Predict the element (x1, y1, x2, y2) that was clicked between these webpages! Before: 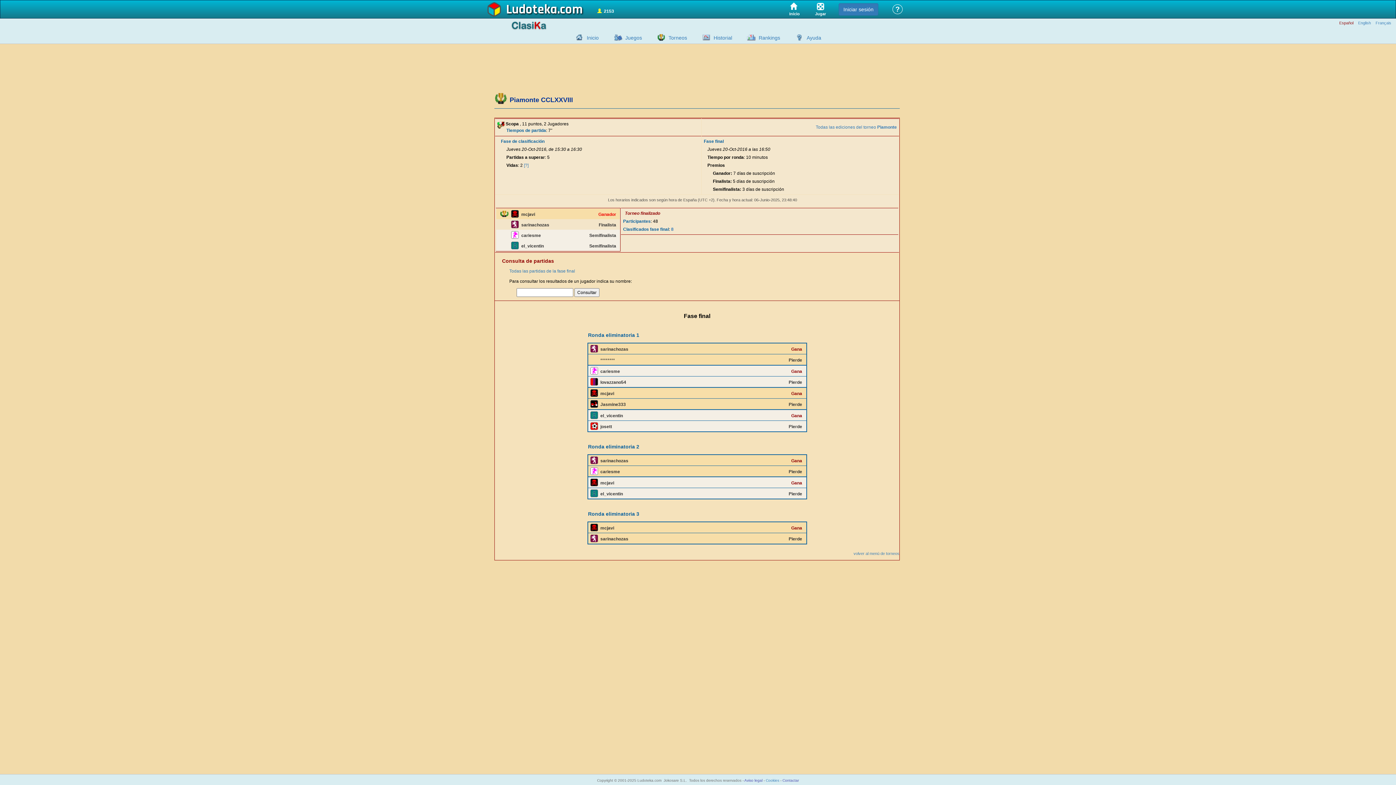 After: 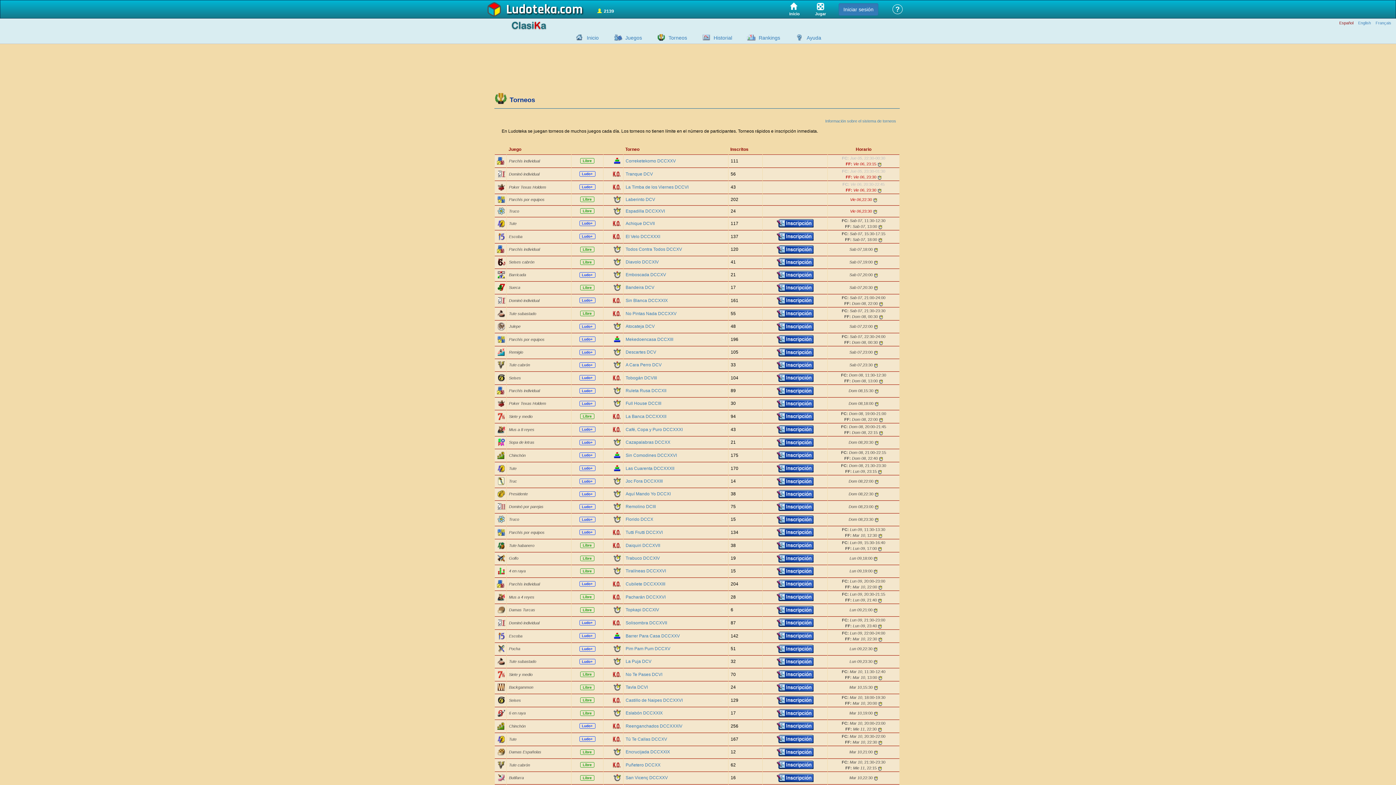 Action: bbox: (650, 33, 668, 41)